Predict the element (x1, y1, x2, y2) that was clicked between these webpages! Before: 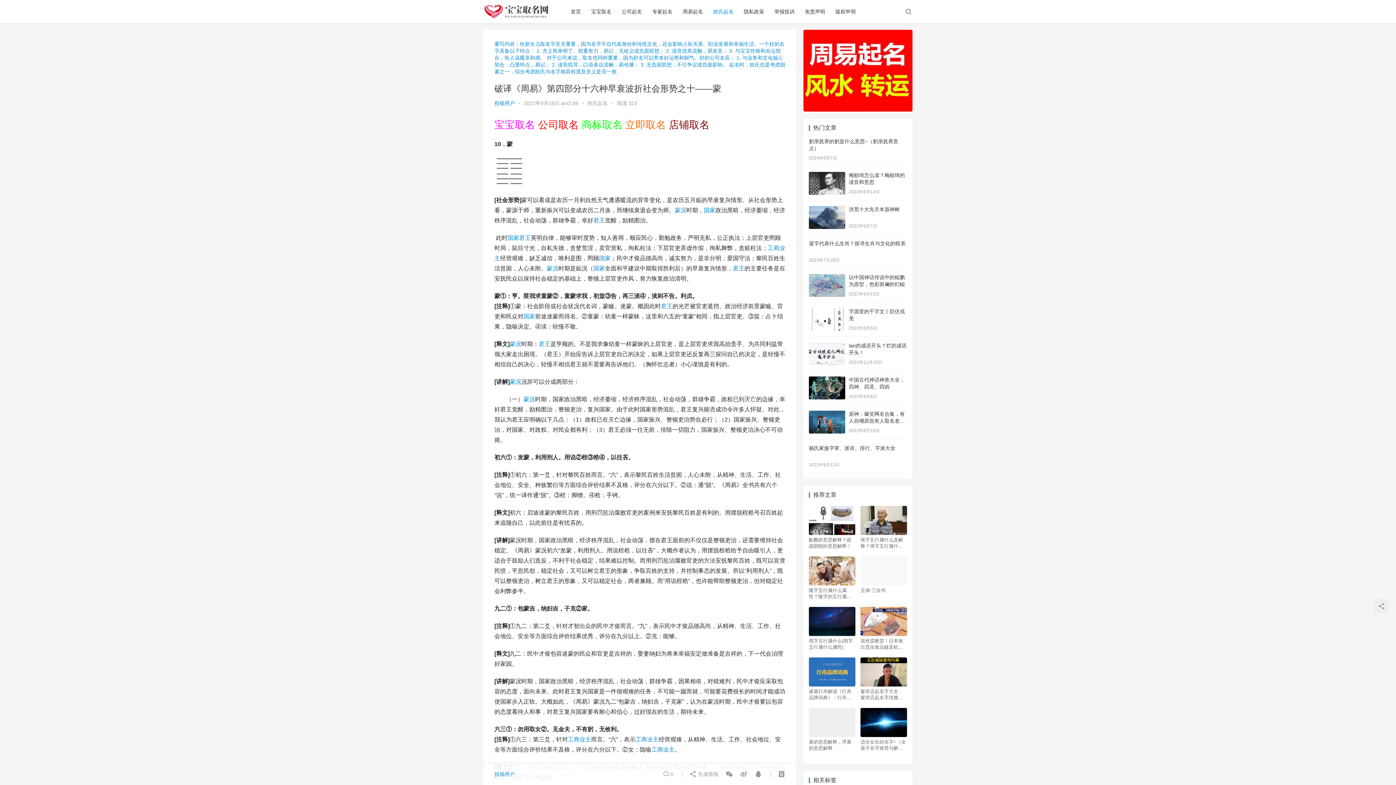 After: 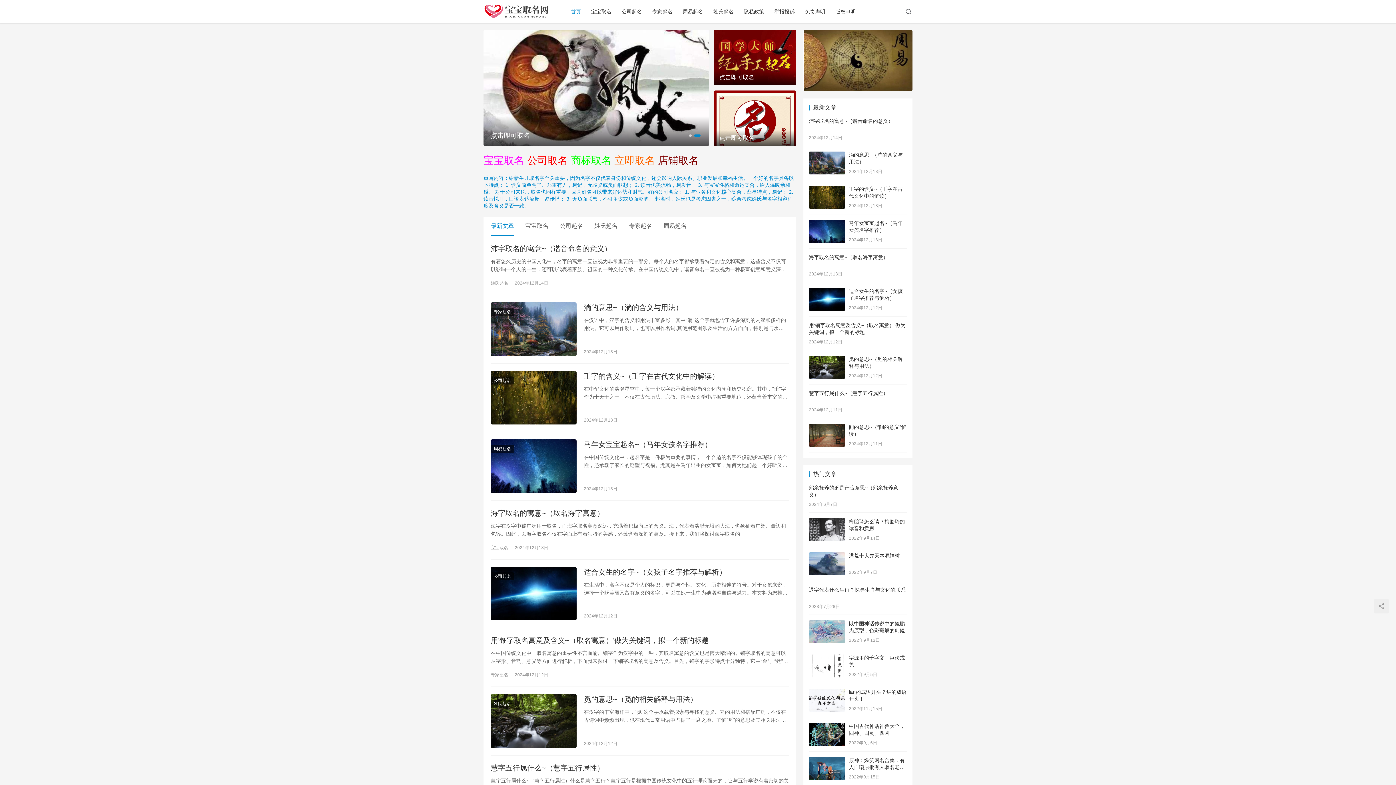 Action: bbox: (483, 2, 551, 10)